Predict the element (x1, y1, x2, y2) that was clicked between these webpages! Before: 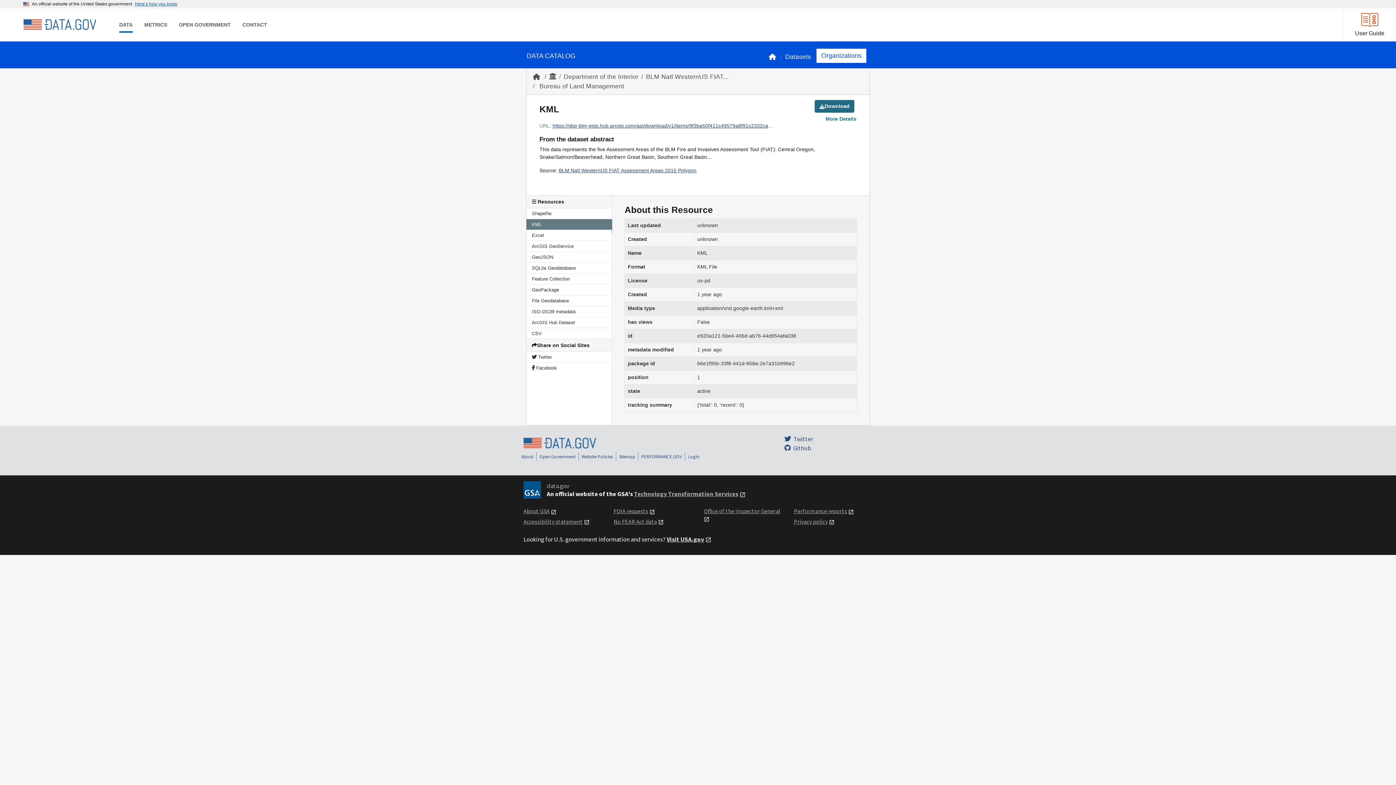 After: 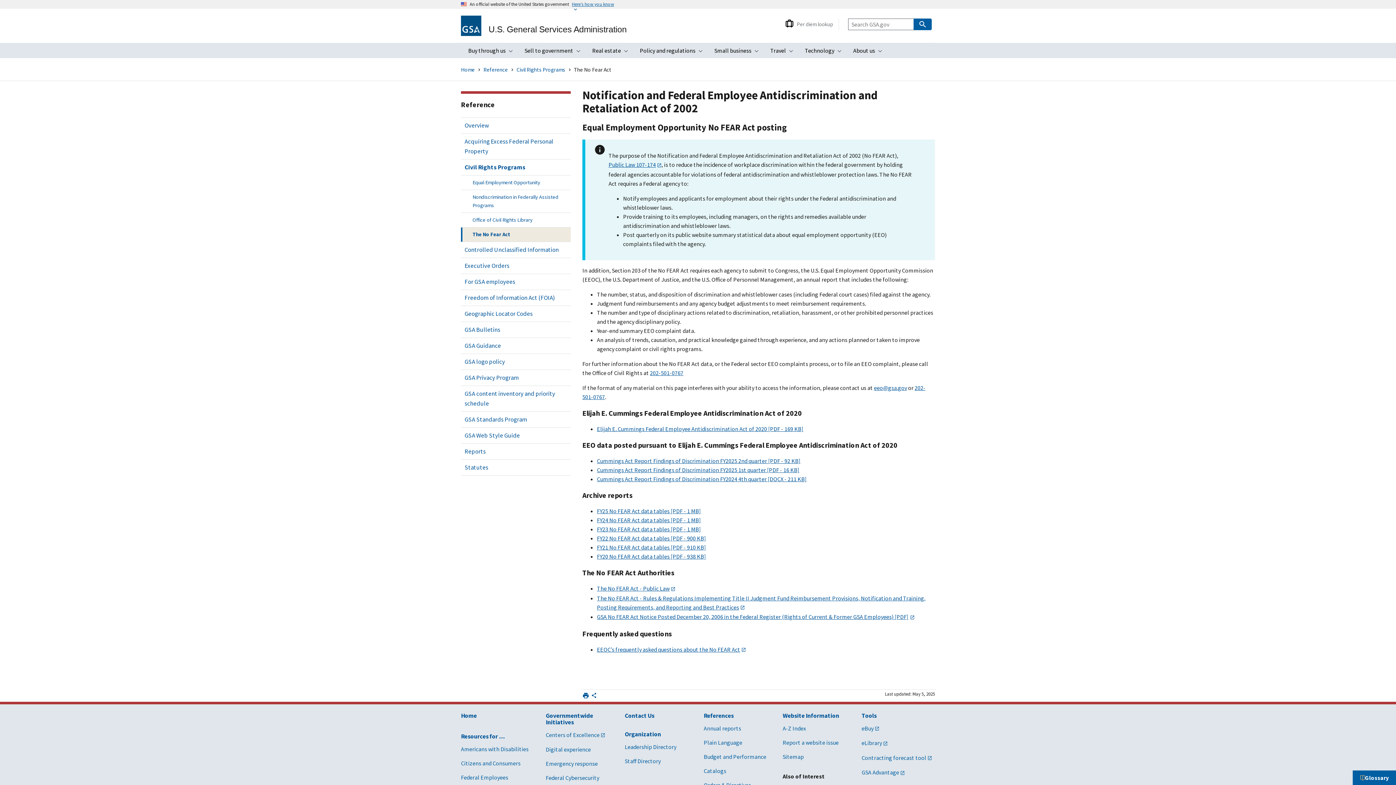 Action: bbox: (613, 518, 657, 525) label: No FEAR Act data